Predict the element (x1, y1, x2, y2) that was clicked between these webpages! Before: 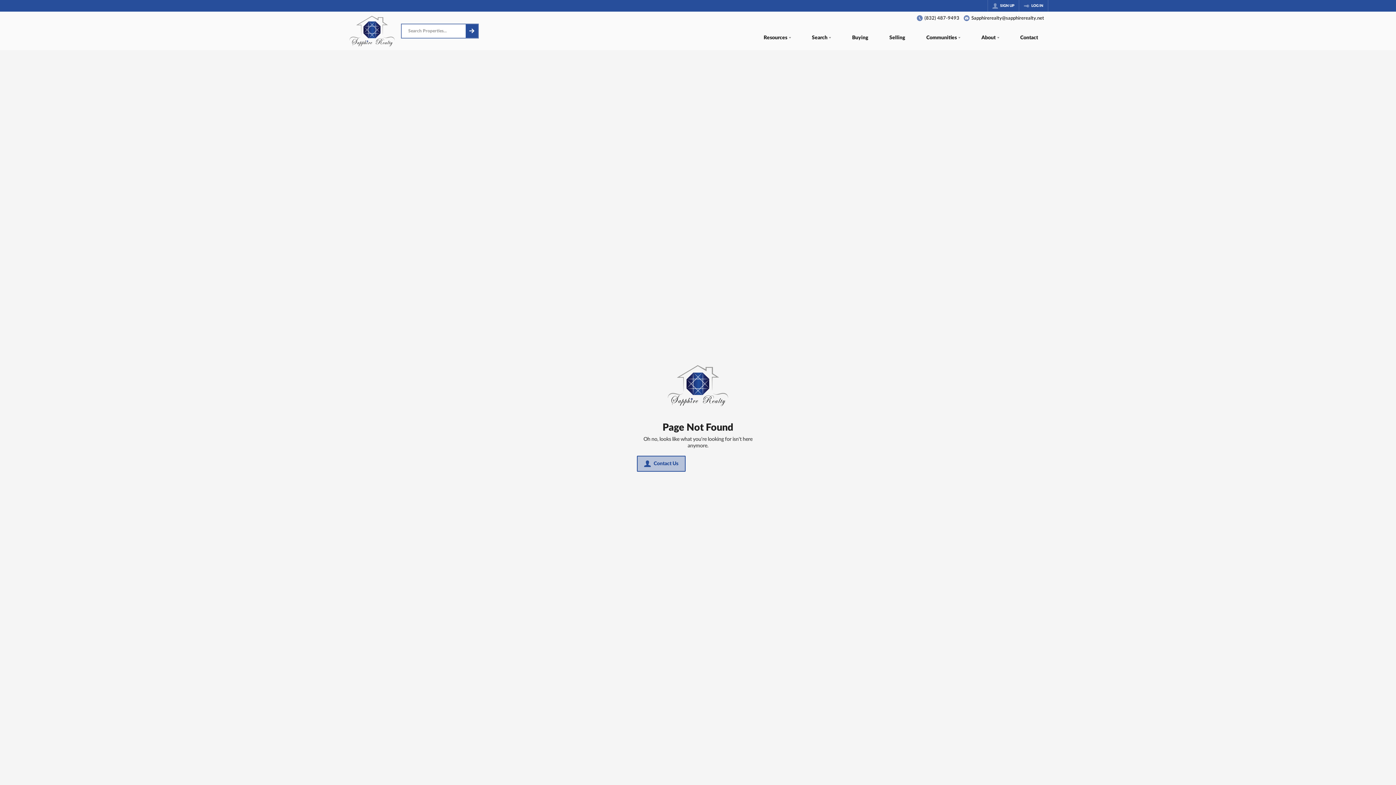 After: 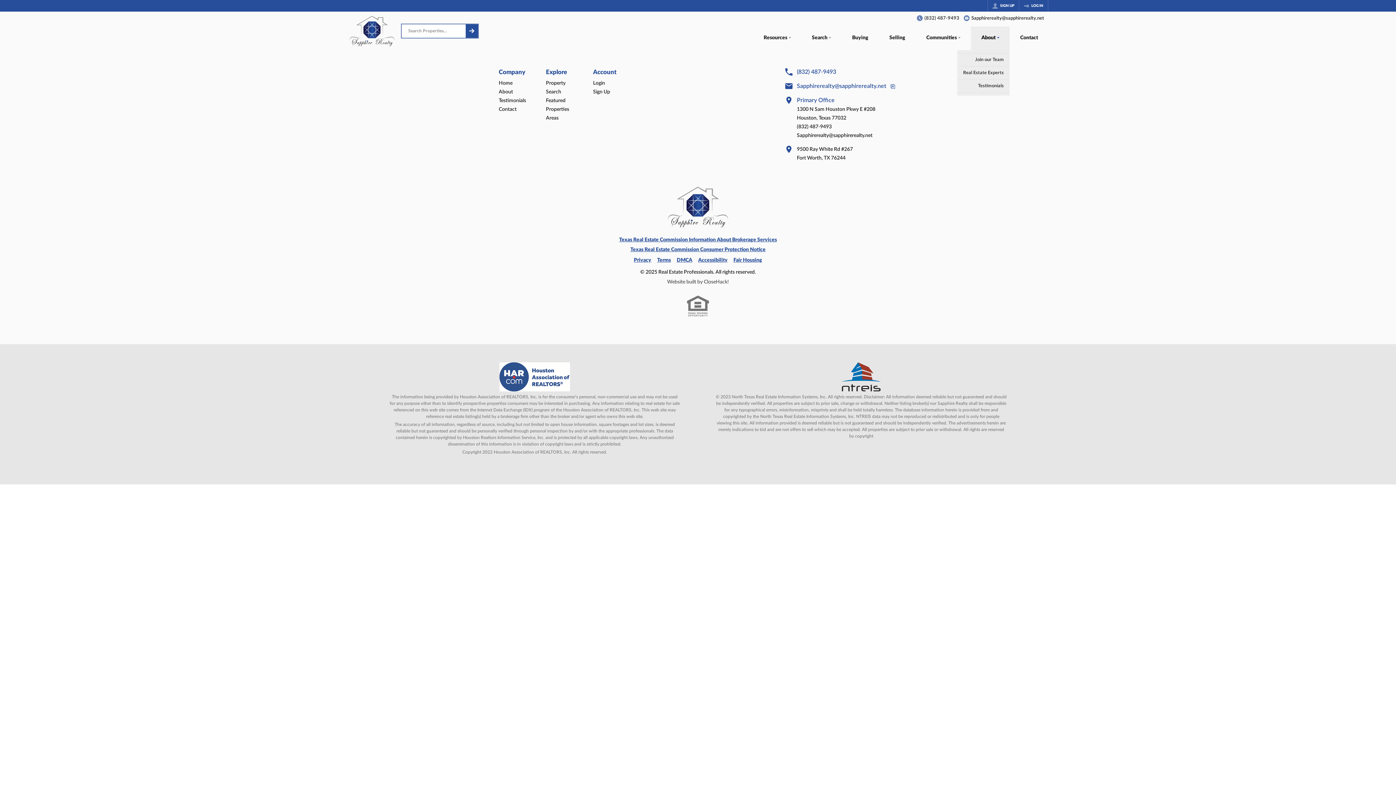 Action: bbox: (971, 26, 1009, 50) label: About